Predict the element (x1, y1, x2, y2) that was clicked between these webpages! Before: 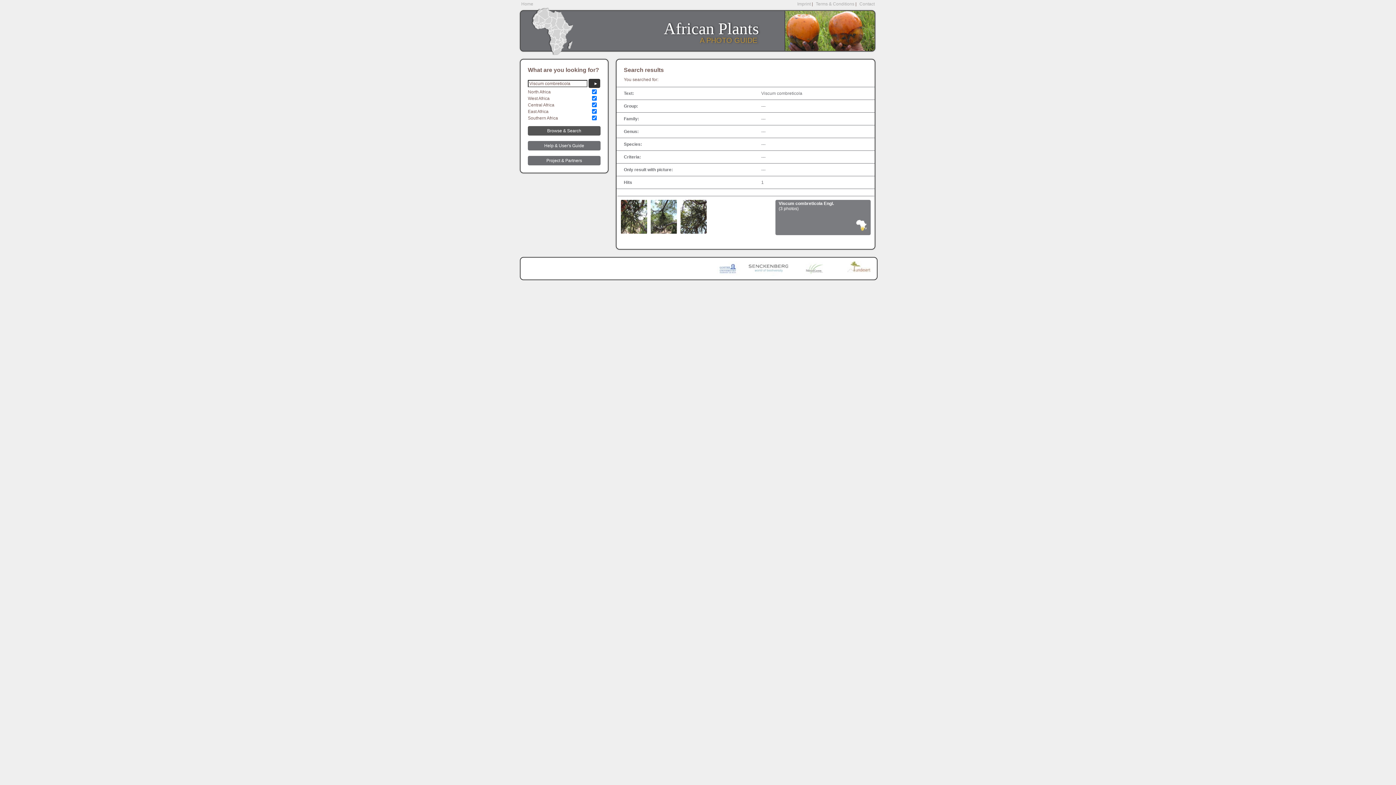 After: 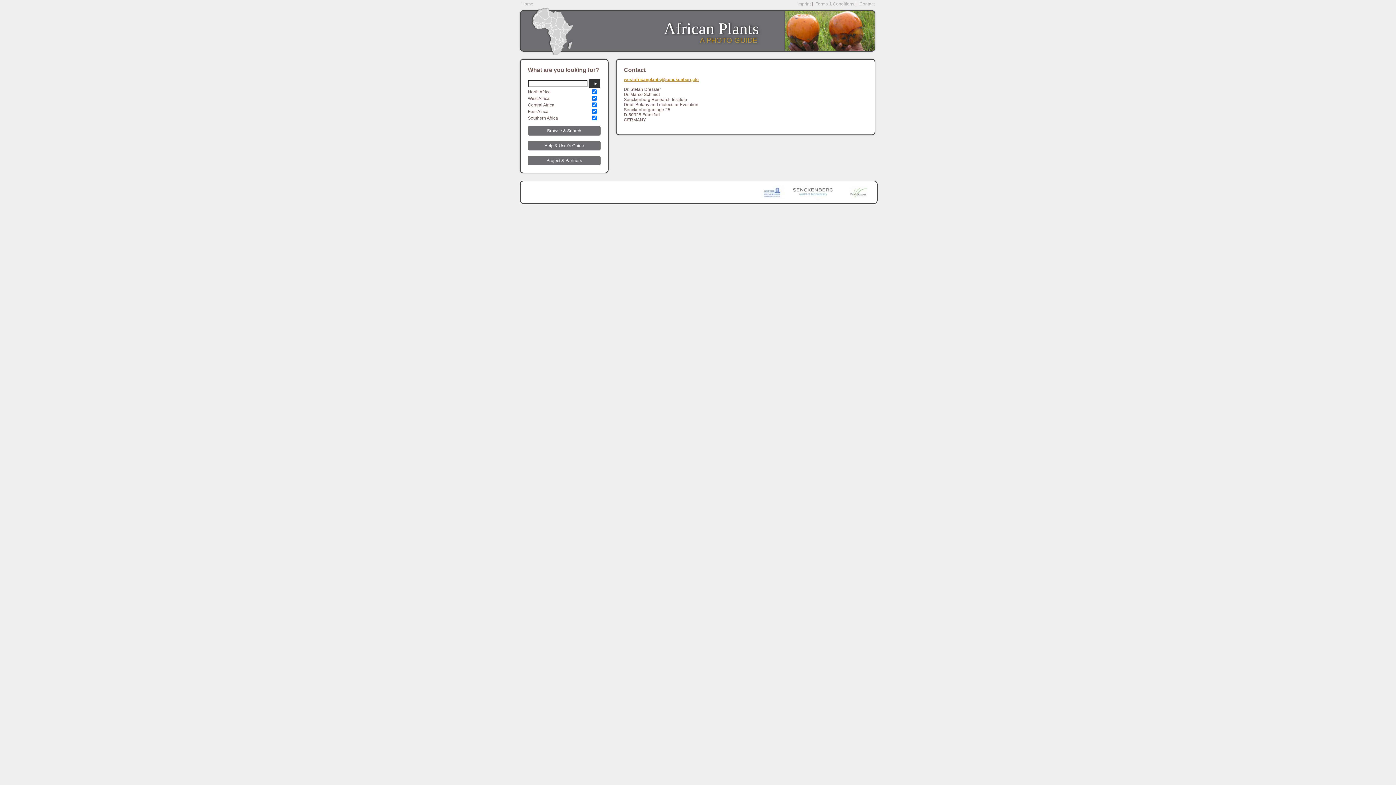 Action: bbox: (859, 1, 874, 6) label: Contact